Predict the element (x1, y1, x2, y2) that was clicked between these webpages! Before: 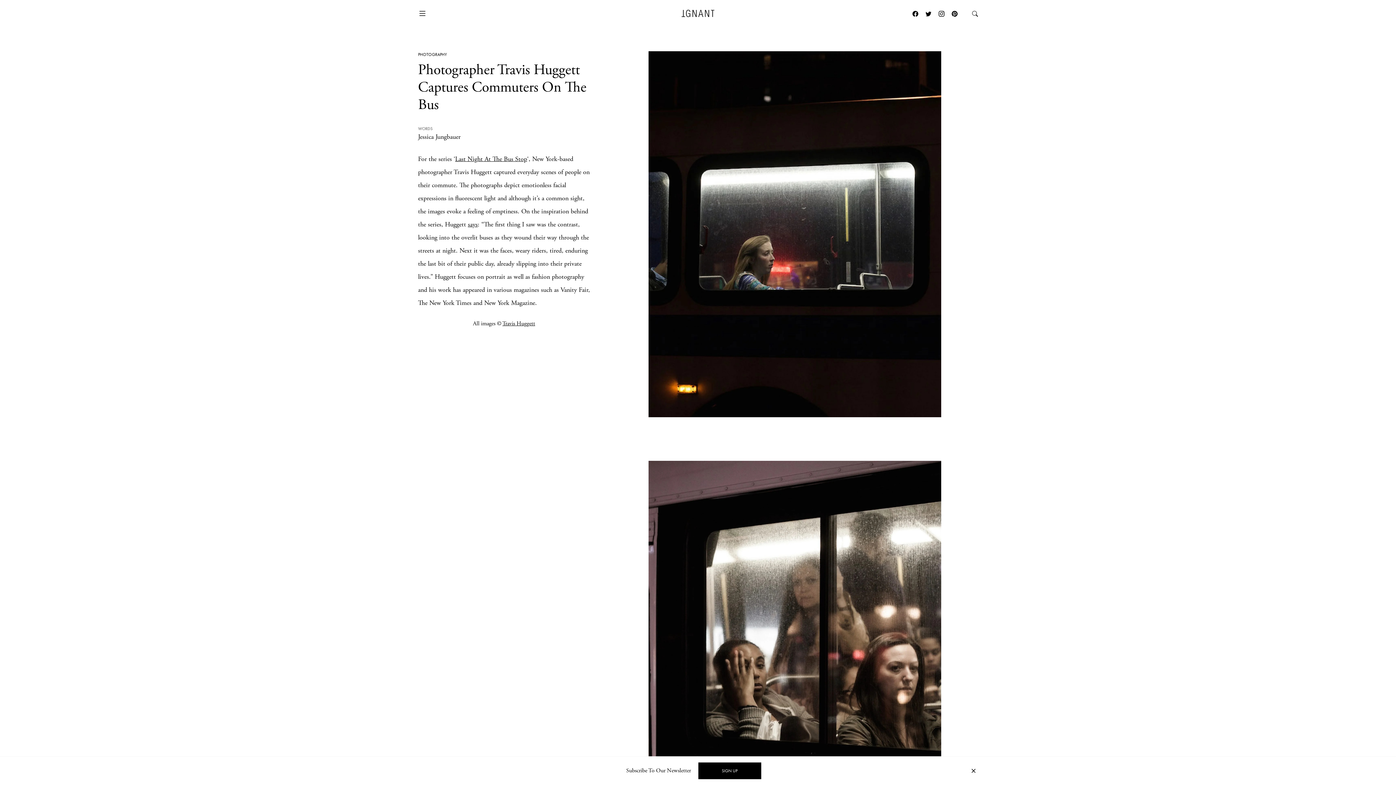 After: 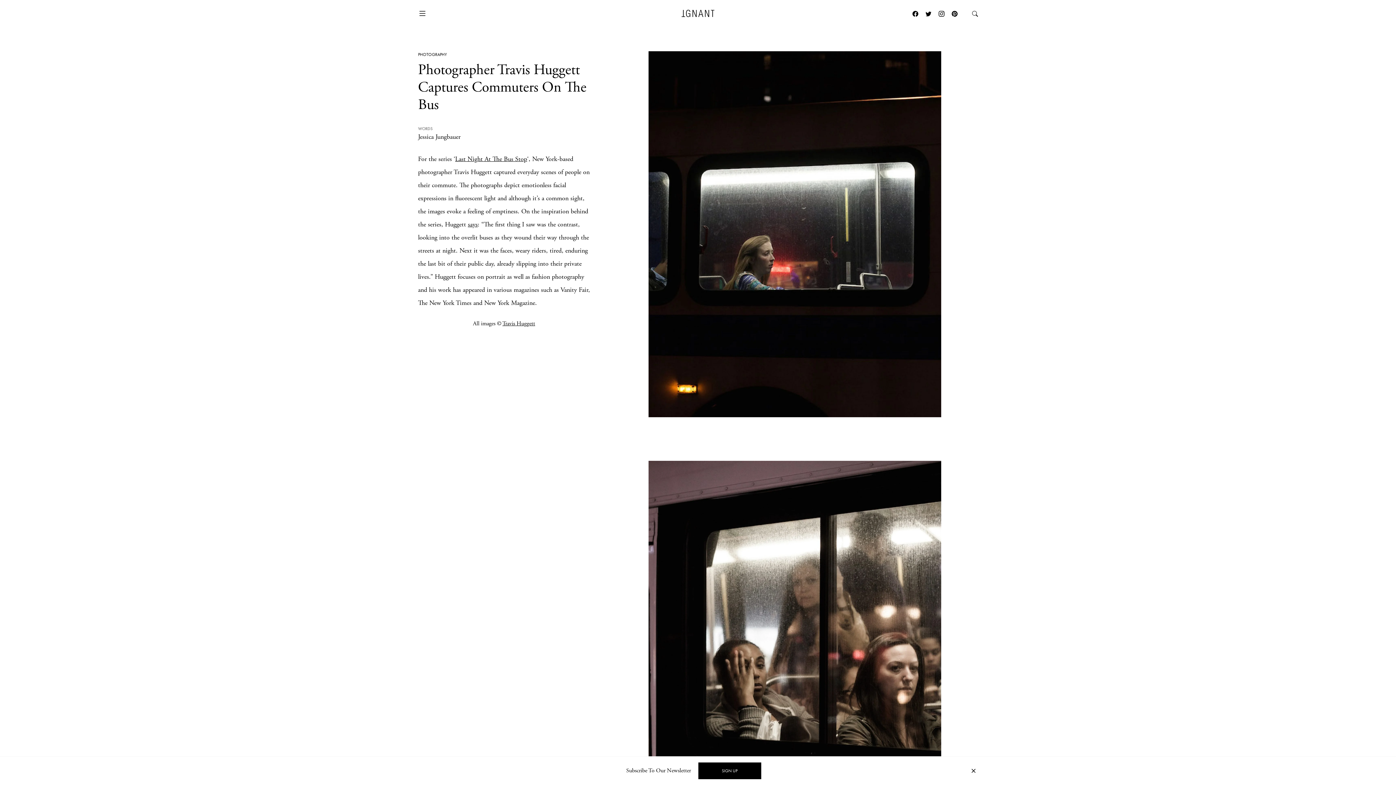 Action: label: says bbox: (468, 220, 477, 228)